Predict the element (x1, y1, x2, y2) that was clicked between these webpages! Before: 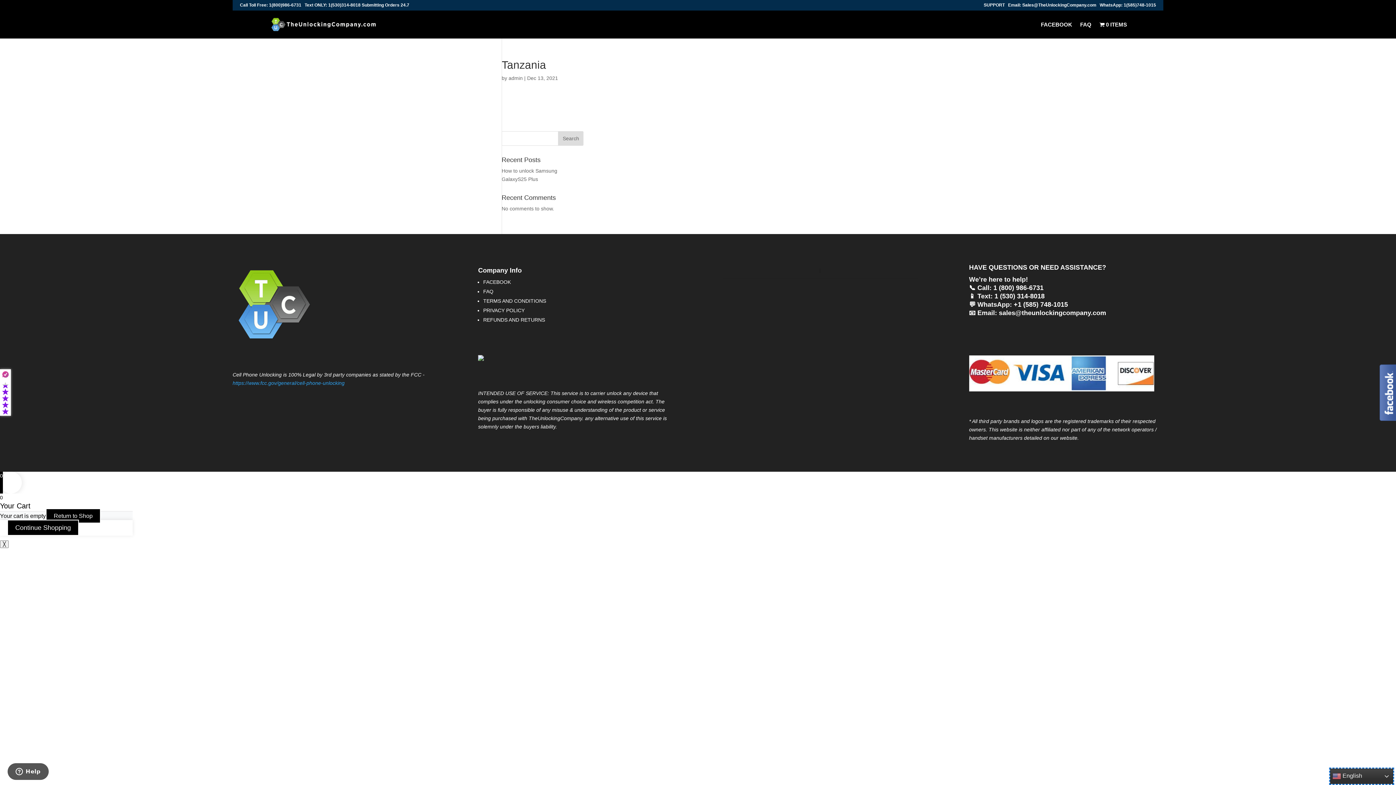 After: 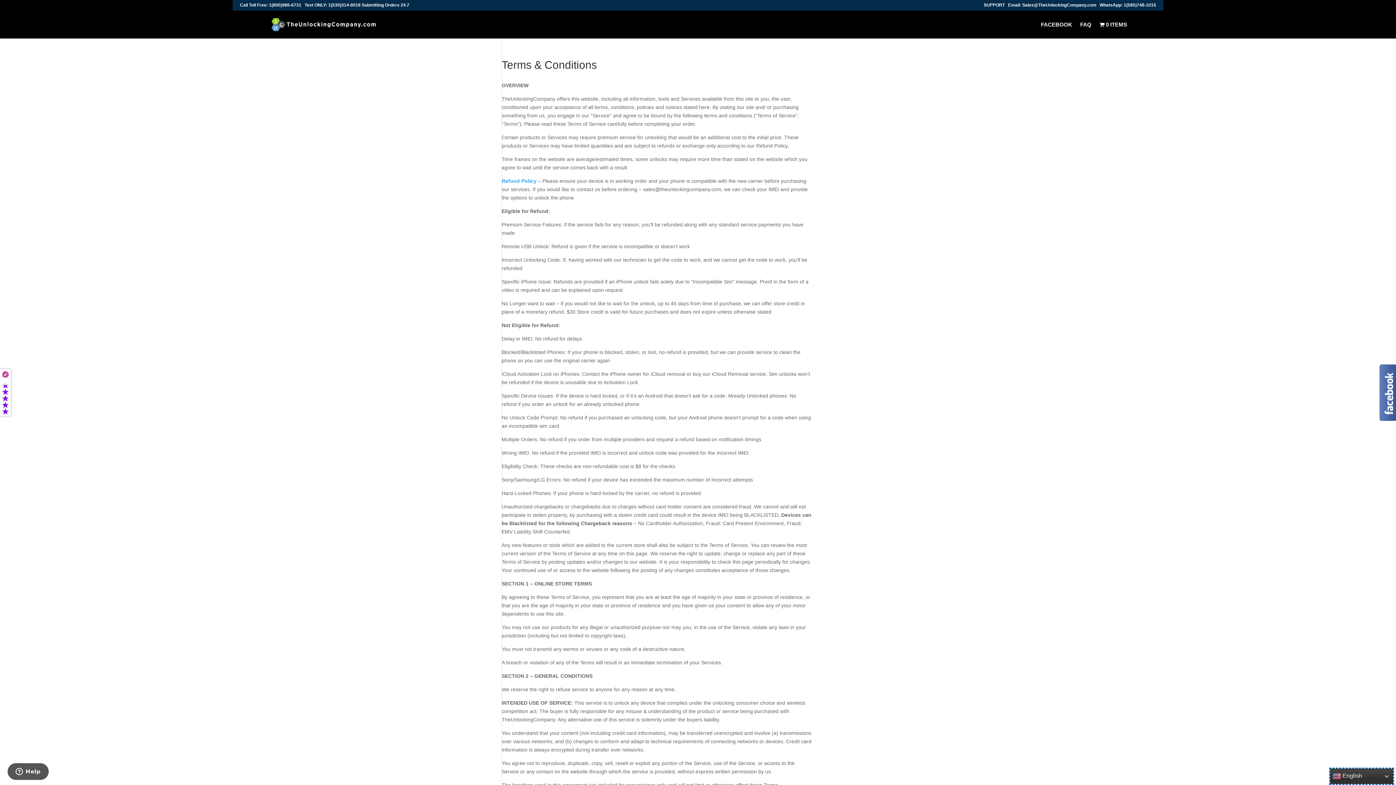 Action: bbox: (483, 298, 547, 304) label: TERMS AND CONDITIONS 